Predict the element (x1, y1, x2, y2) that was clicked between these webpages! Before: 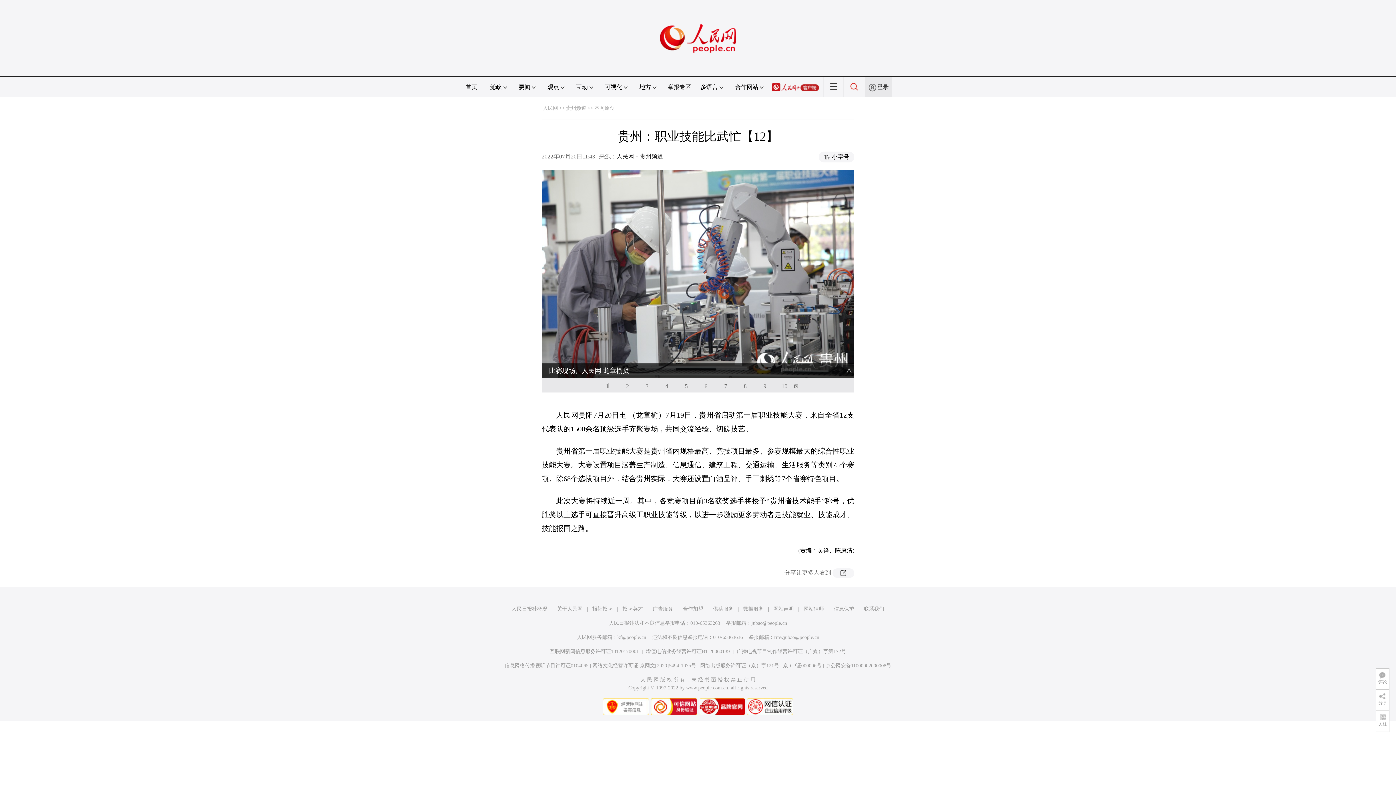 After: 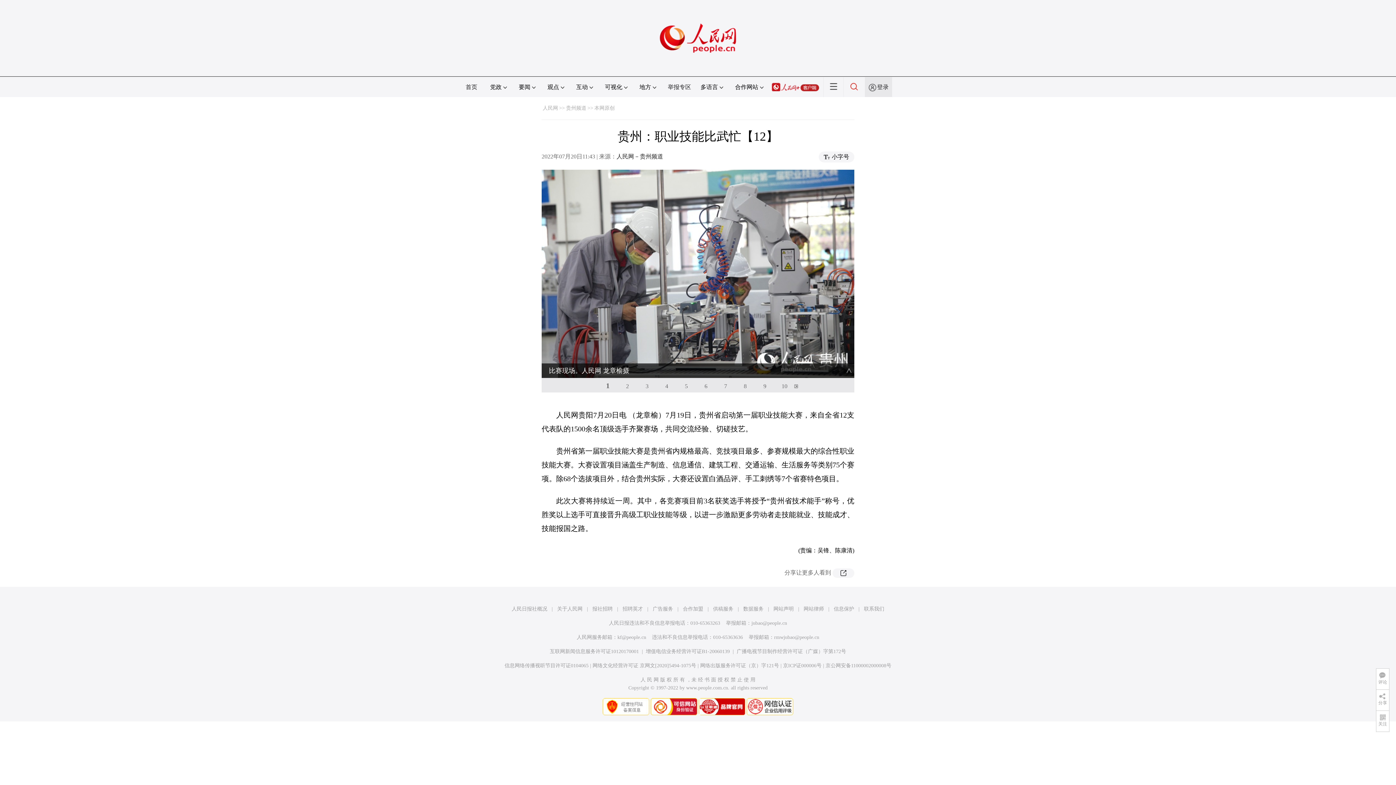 Action: bbox: (746, 699, 793, 705)